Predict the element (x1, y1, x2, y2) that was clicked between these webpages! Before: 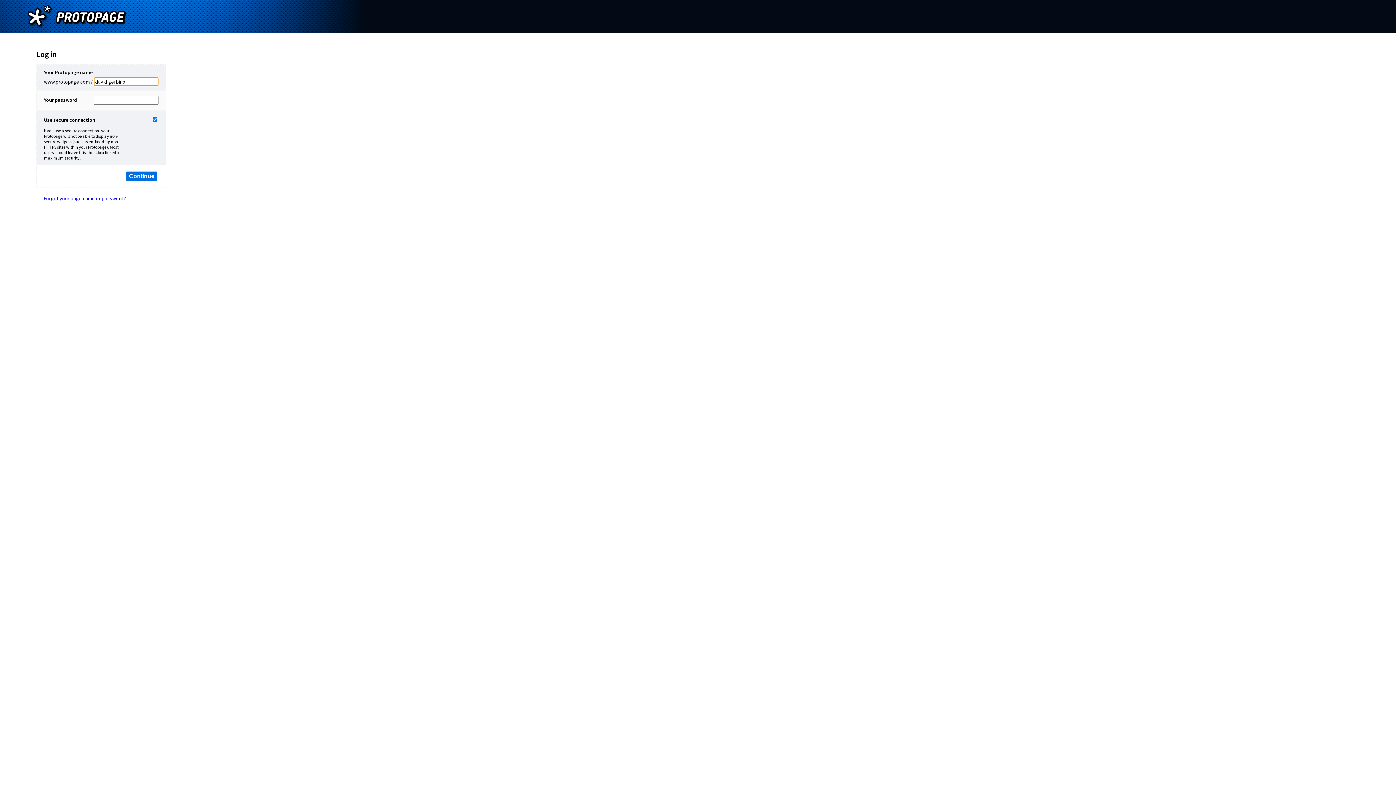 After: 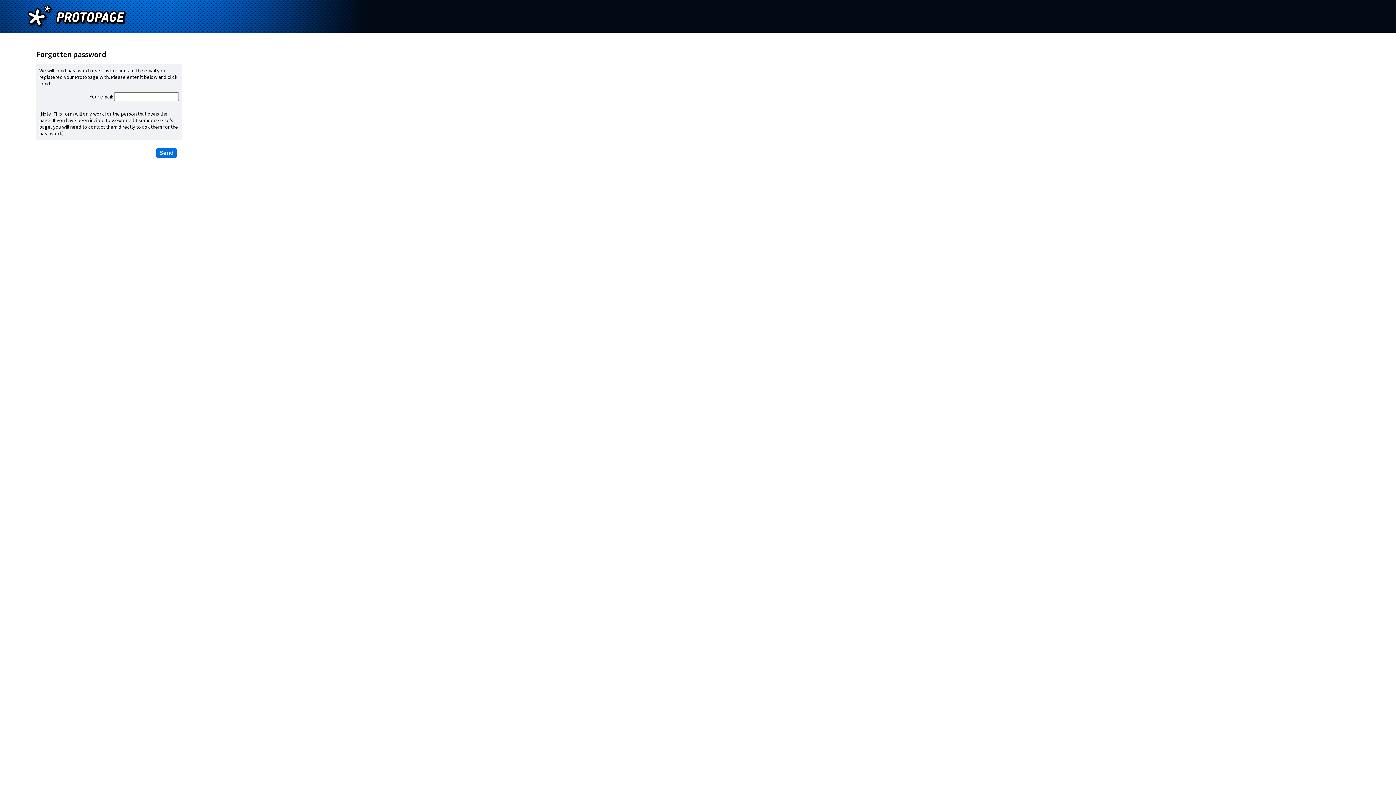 Action: label: Forgot your page name or password? bbox: (43, 195, 125, 201)